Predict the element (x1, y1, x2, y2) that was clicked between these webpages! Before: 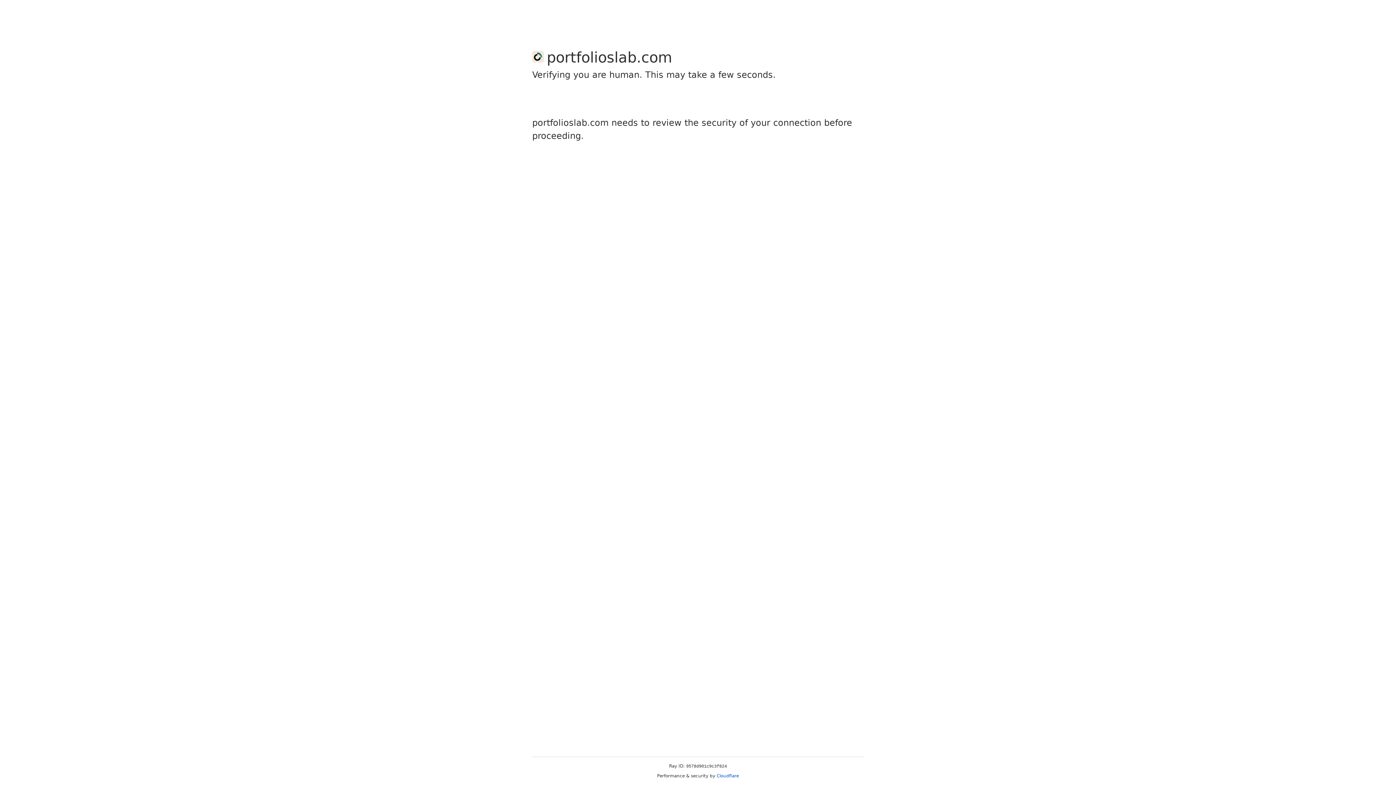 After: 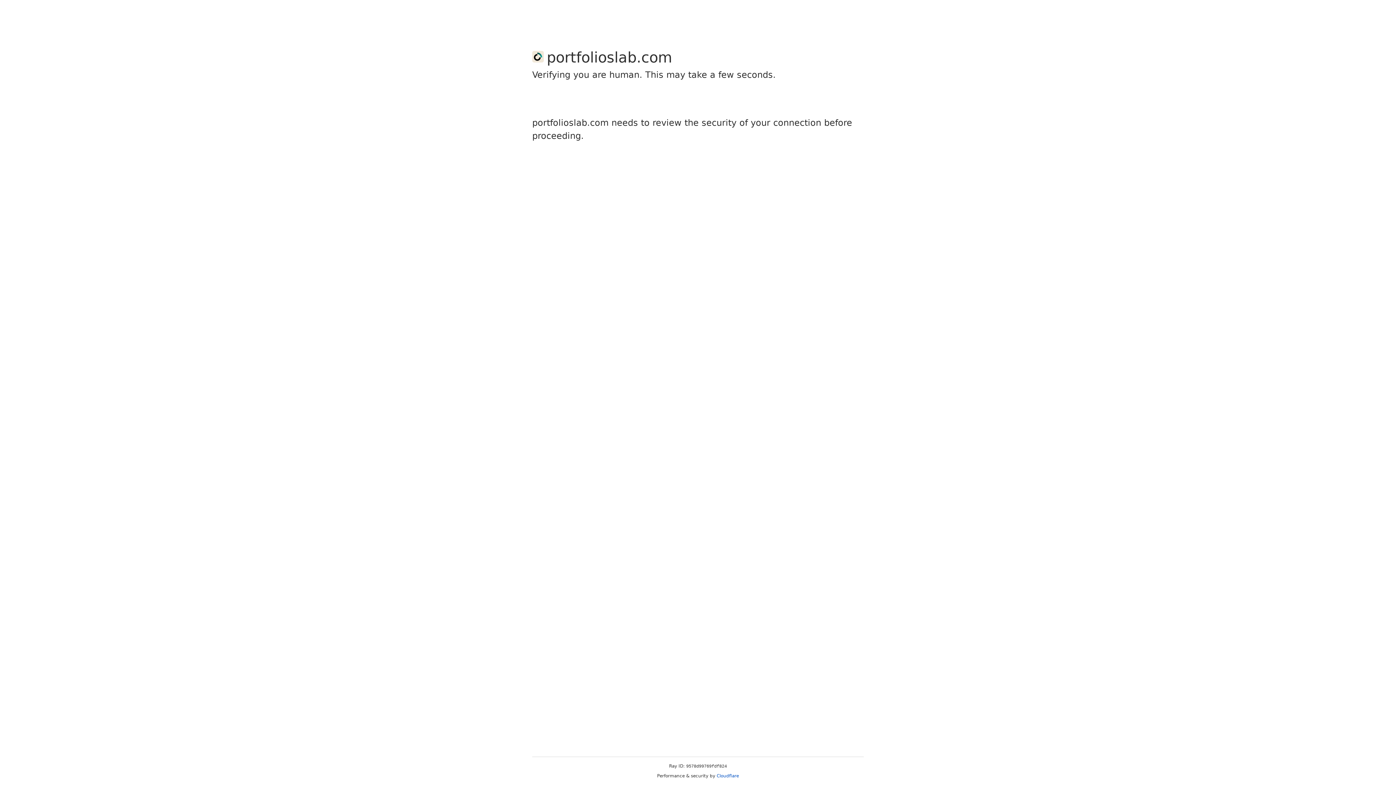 Action: bbox: (716, 773, 739, 778) label: Cloudflare